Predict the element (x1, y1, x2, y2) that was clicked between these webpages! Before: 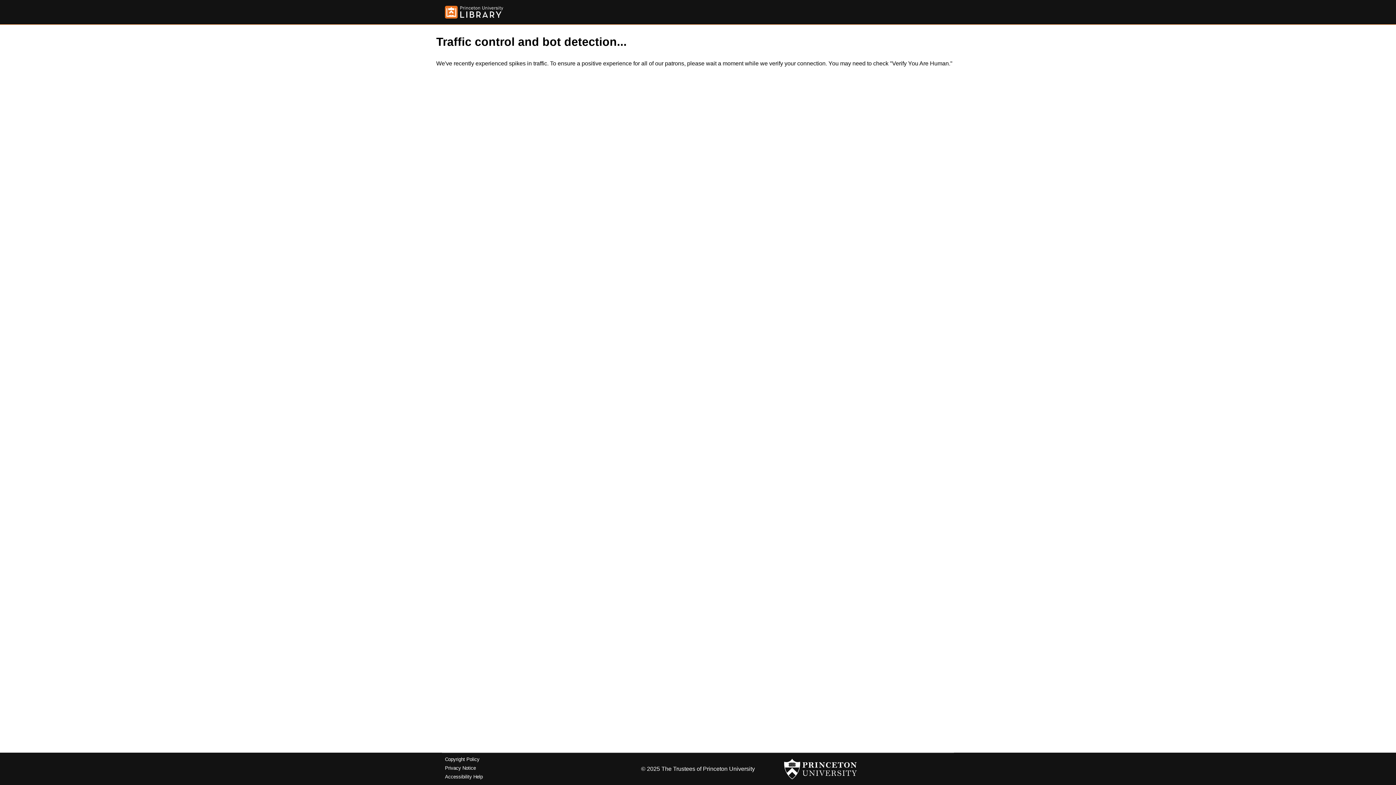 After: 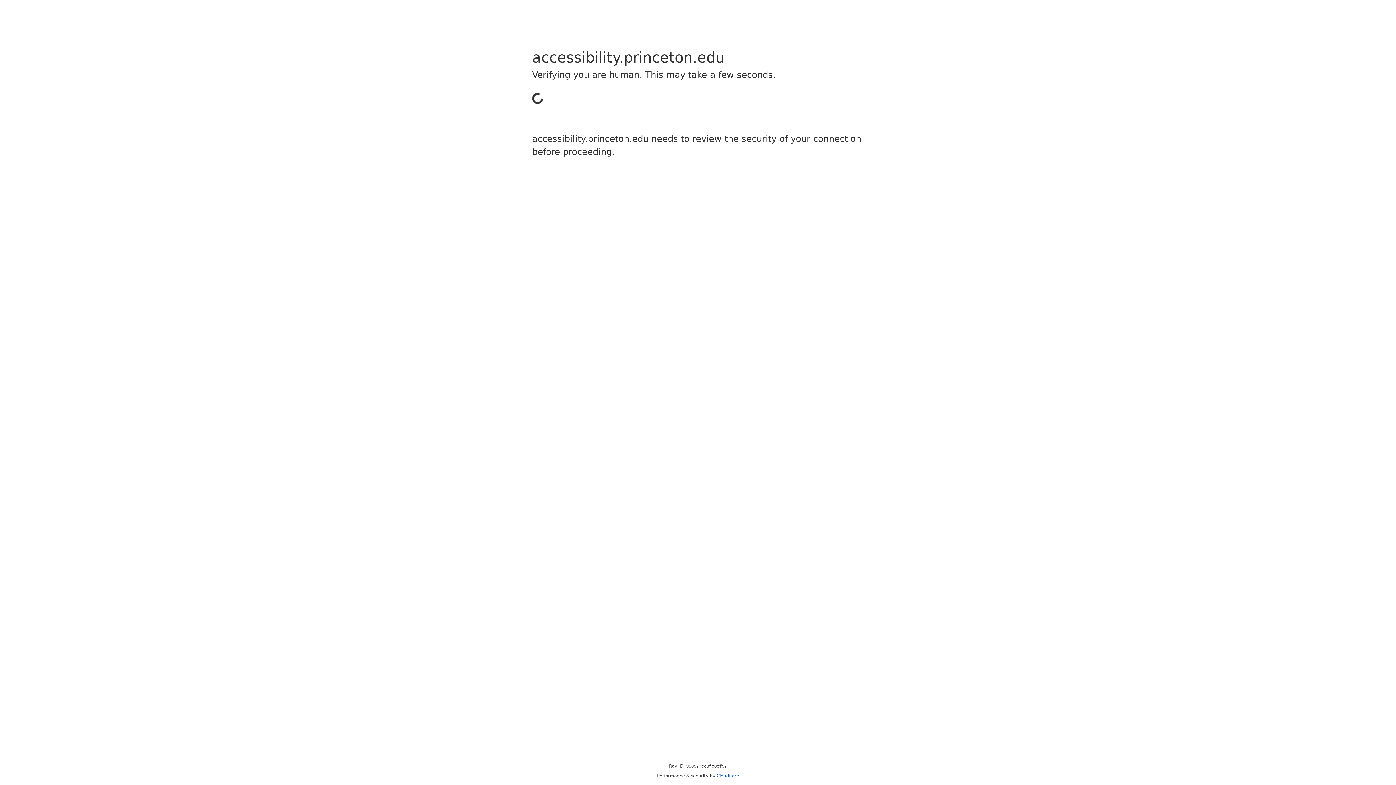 Action: label: Accessibility Help bbox: (445, 774, 482, 779)